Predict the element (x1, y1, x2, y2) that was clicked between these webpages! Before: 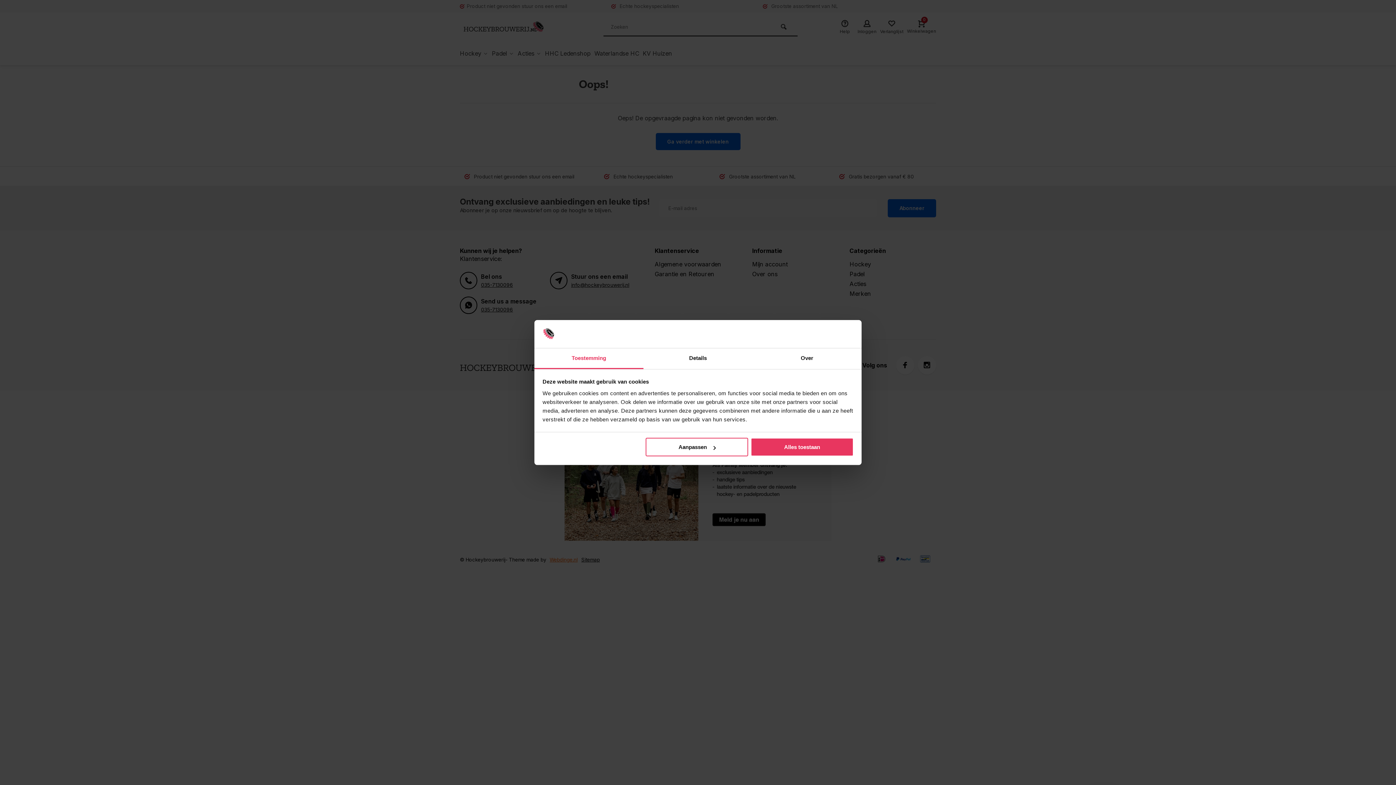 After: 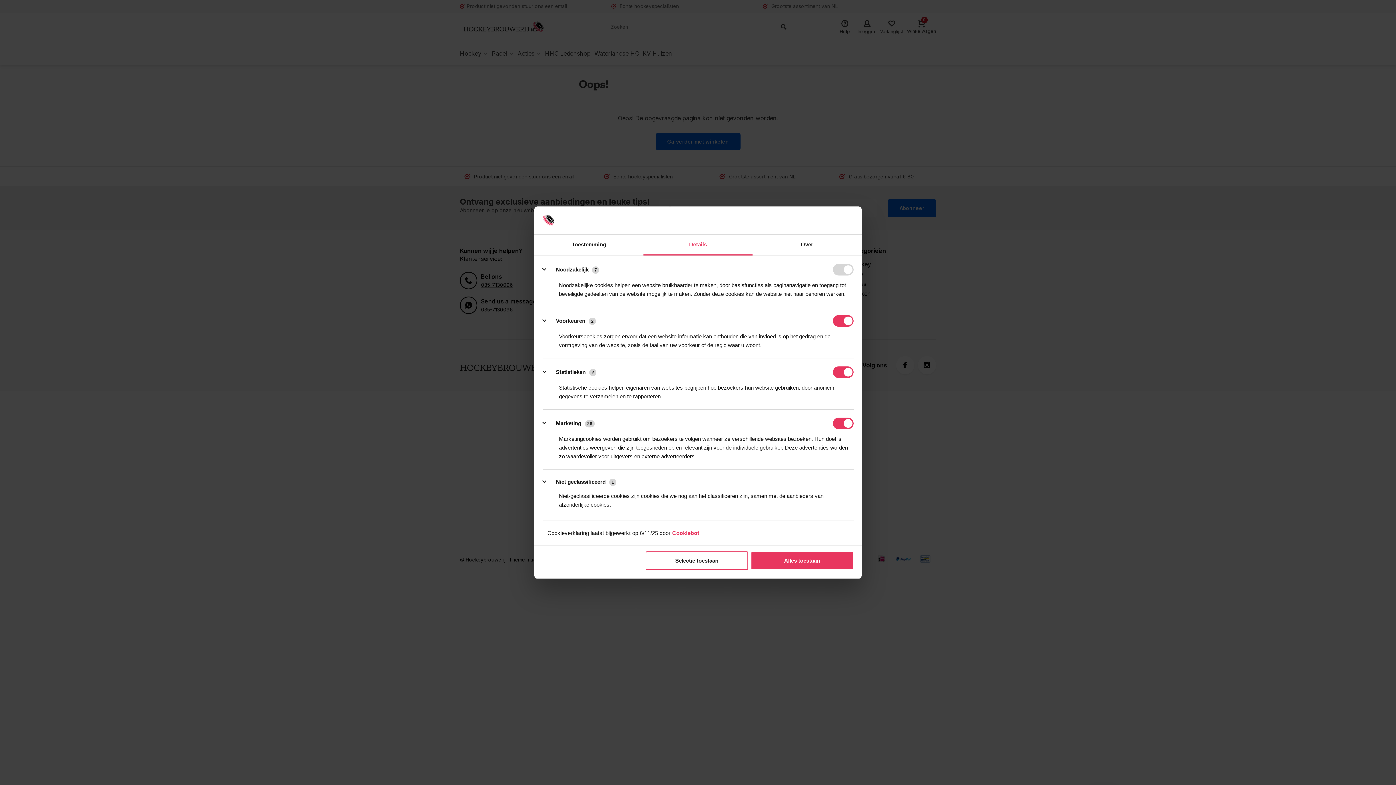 Action: label: Aanpassen bbox: (645, 438, 748, 456)